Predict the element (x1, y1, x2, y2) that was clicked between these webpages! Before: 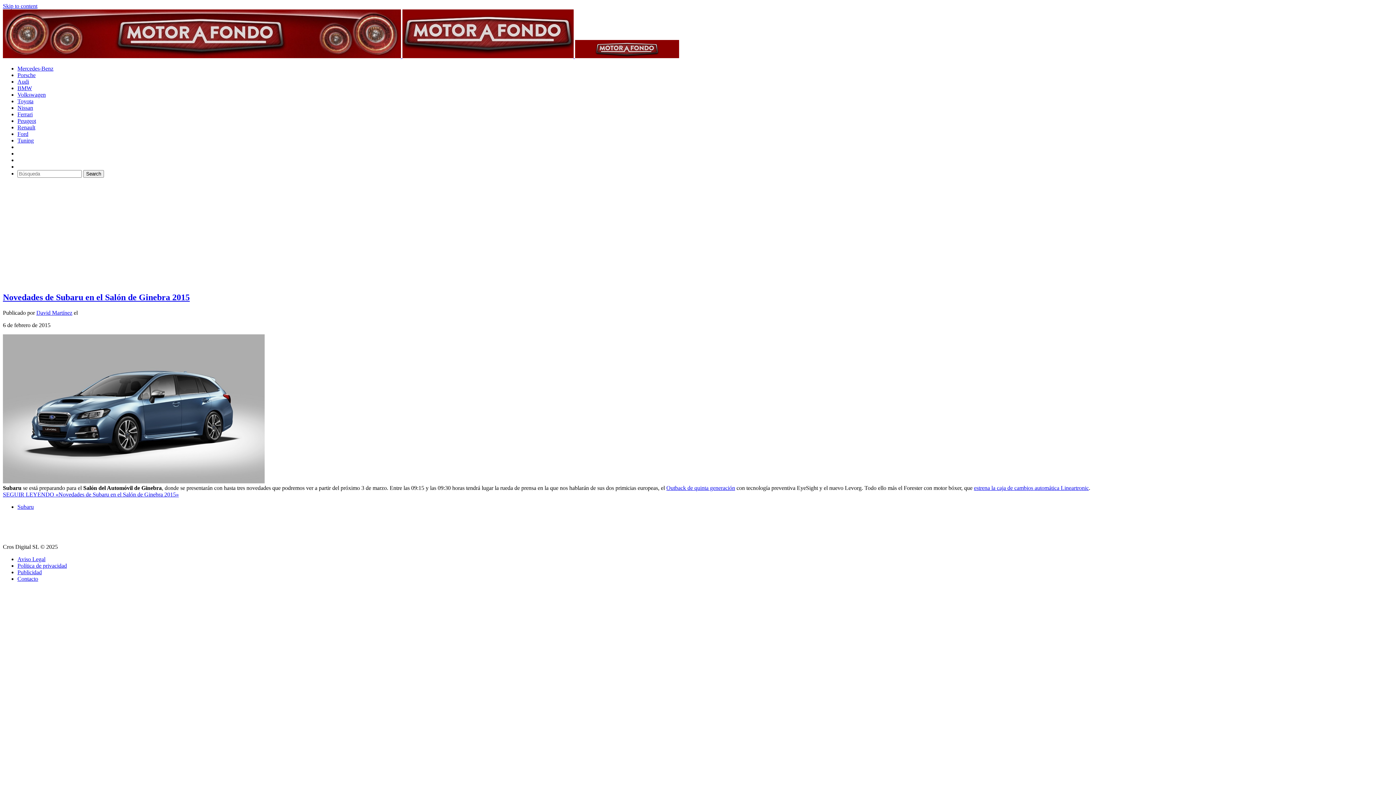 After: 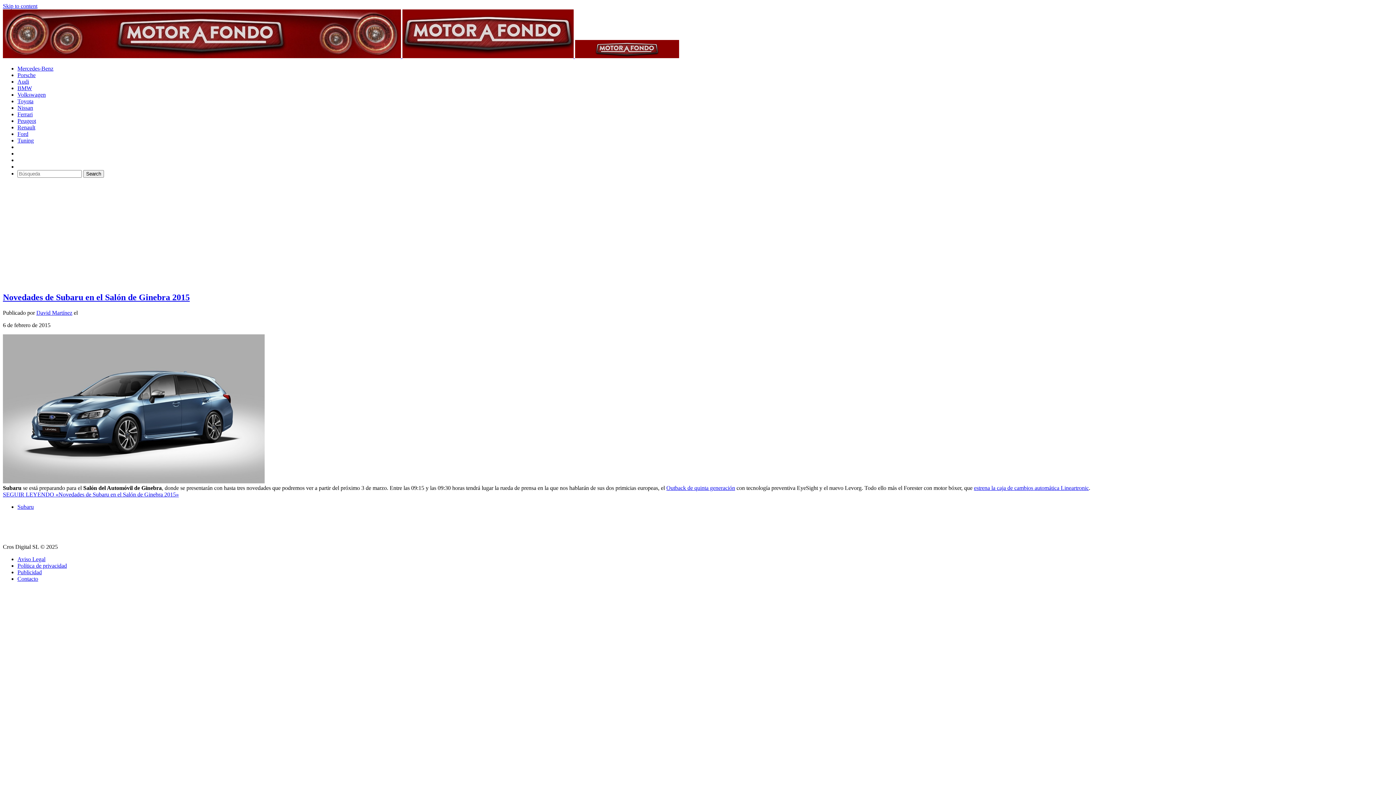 Action: bbox: (17, 562, 66, 568) label: Política de privacidad